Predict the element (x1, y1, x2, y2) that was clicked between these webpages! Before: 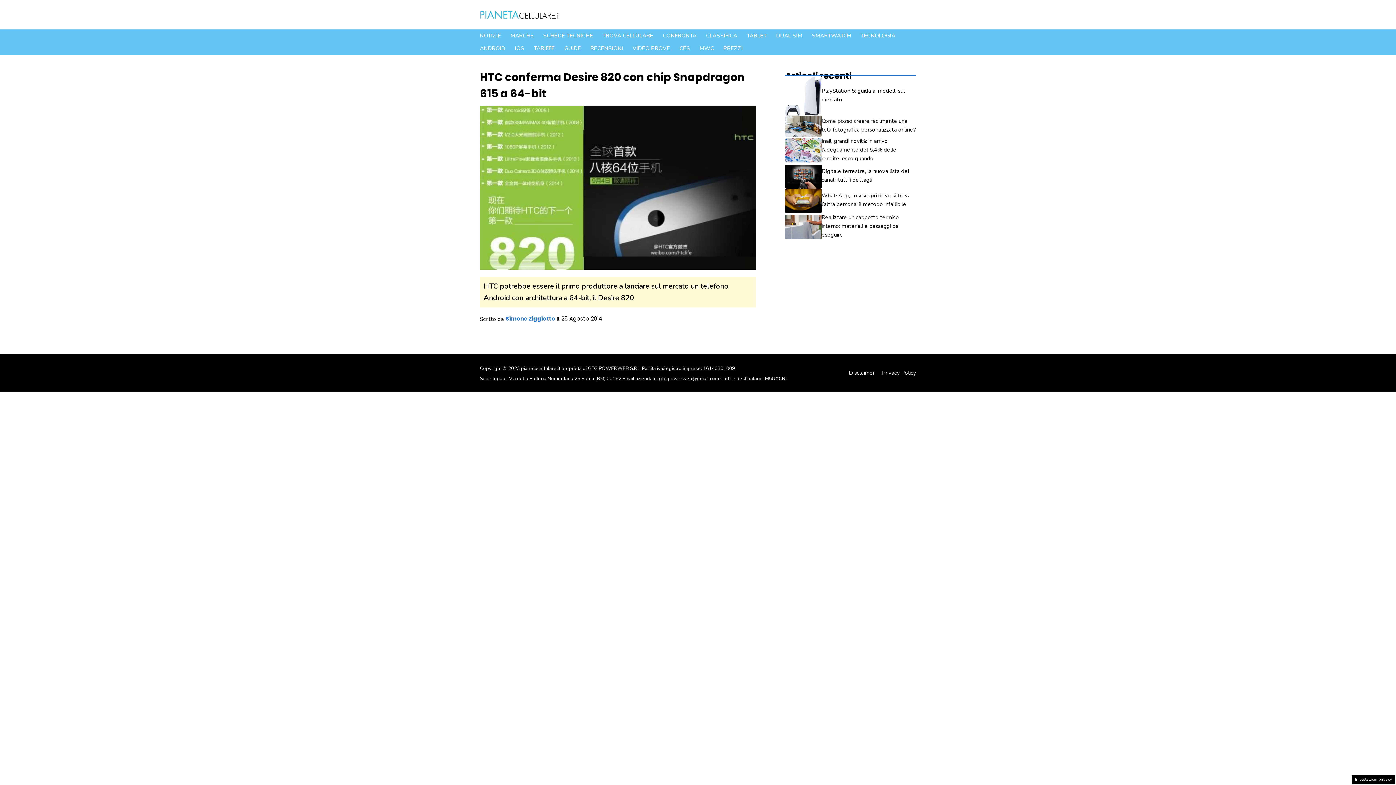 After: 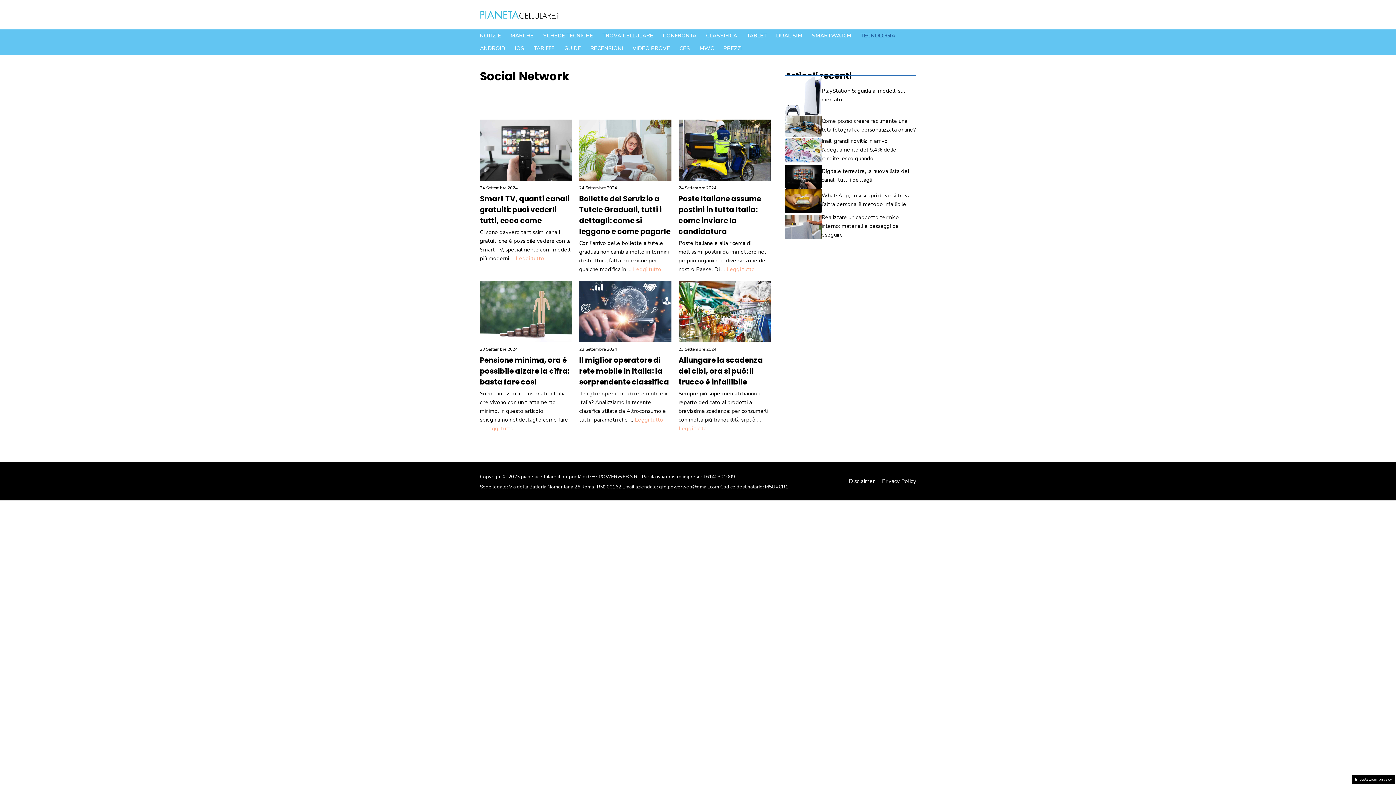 Action: label: TECNOLOGIA bbox: (856, 29, 900, 42)